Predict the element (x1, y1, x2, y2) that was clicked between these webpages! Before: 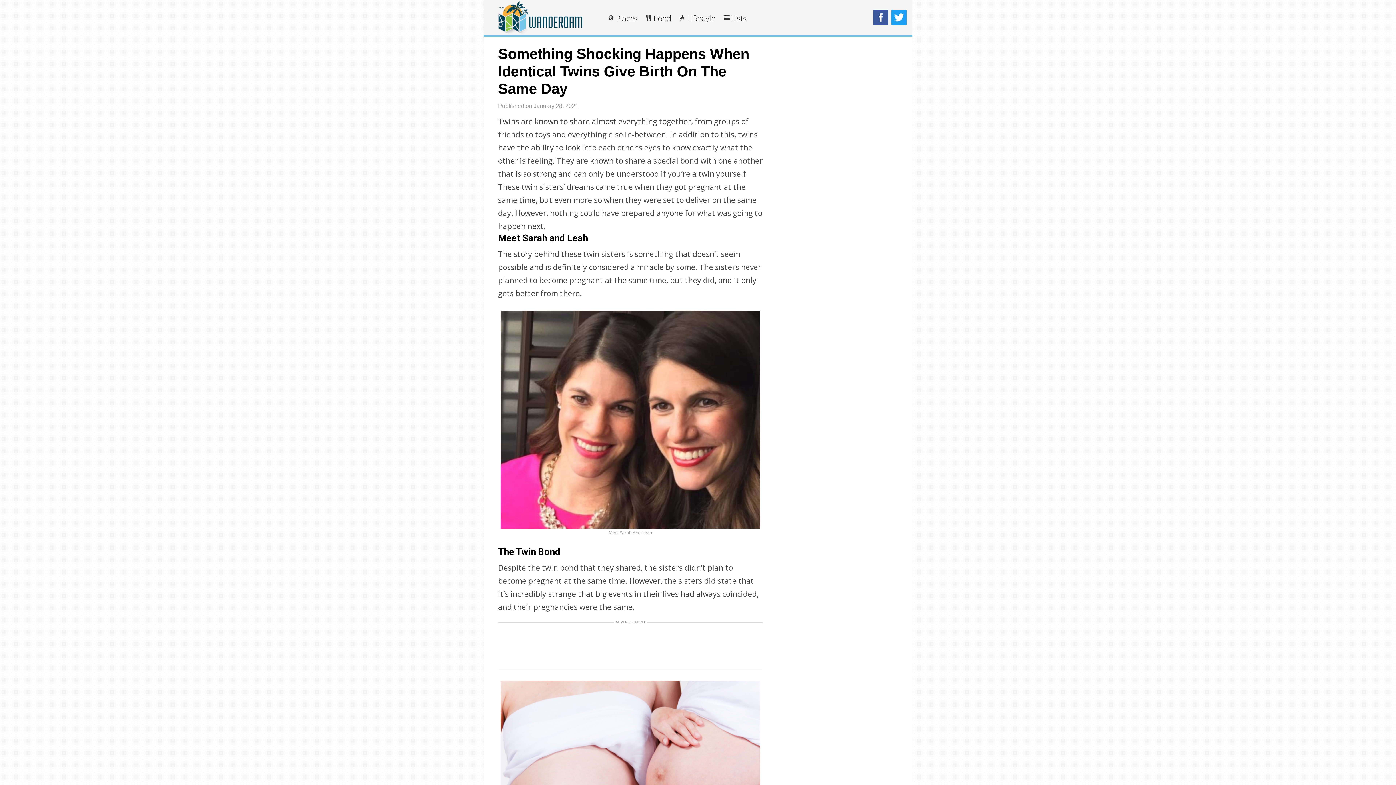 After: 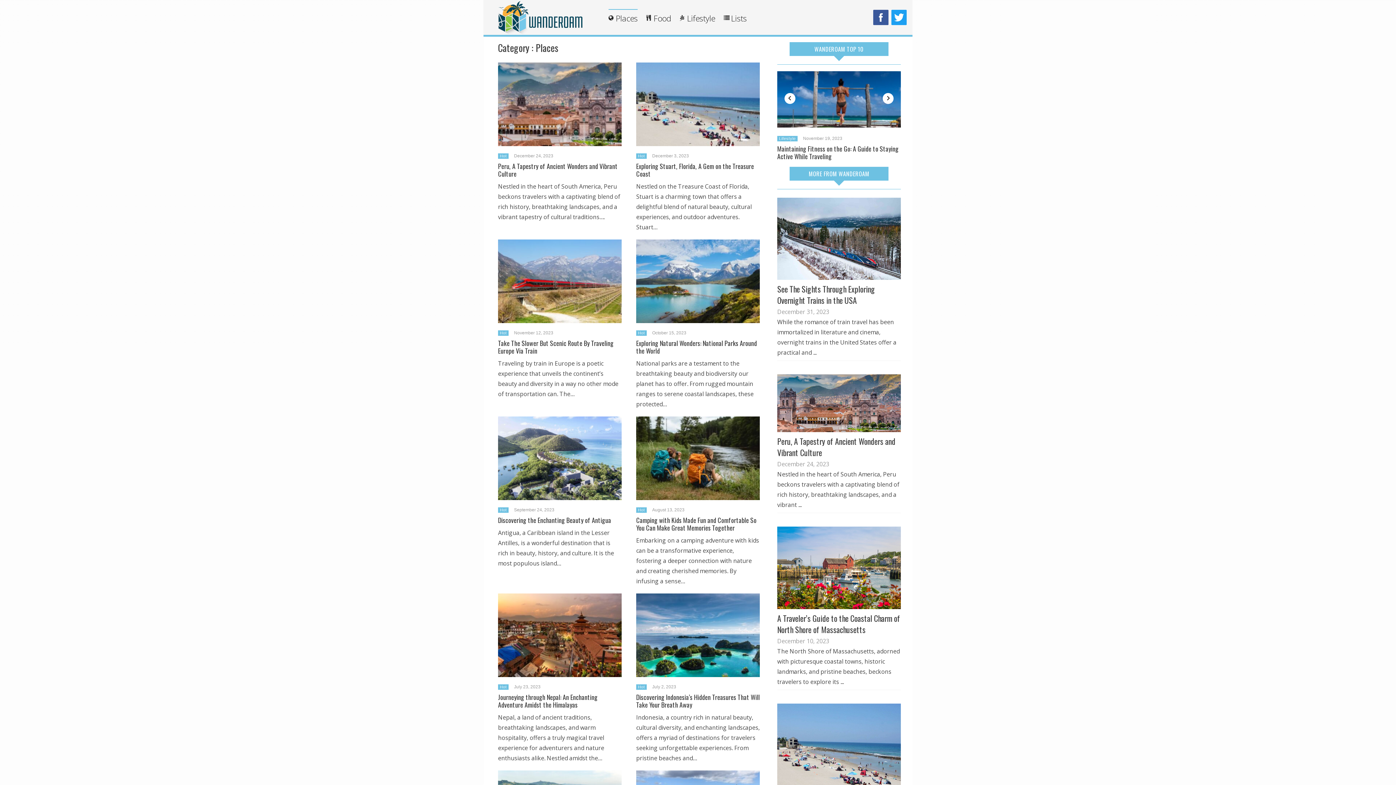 Action: label: Places bbox: (614, 15, 637, 21)